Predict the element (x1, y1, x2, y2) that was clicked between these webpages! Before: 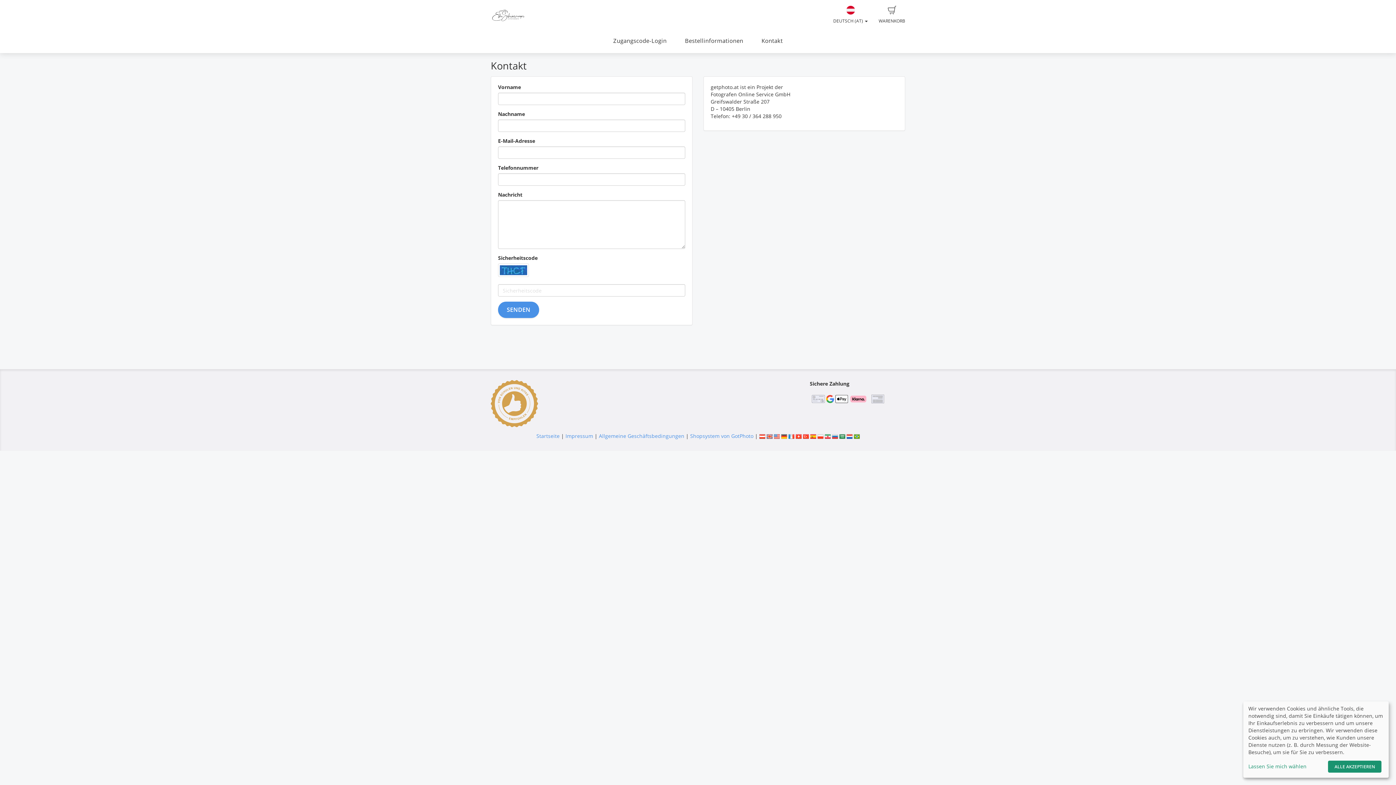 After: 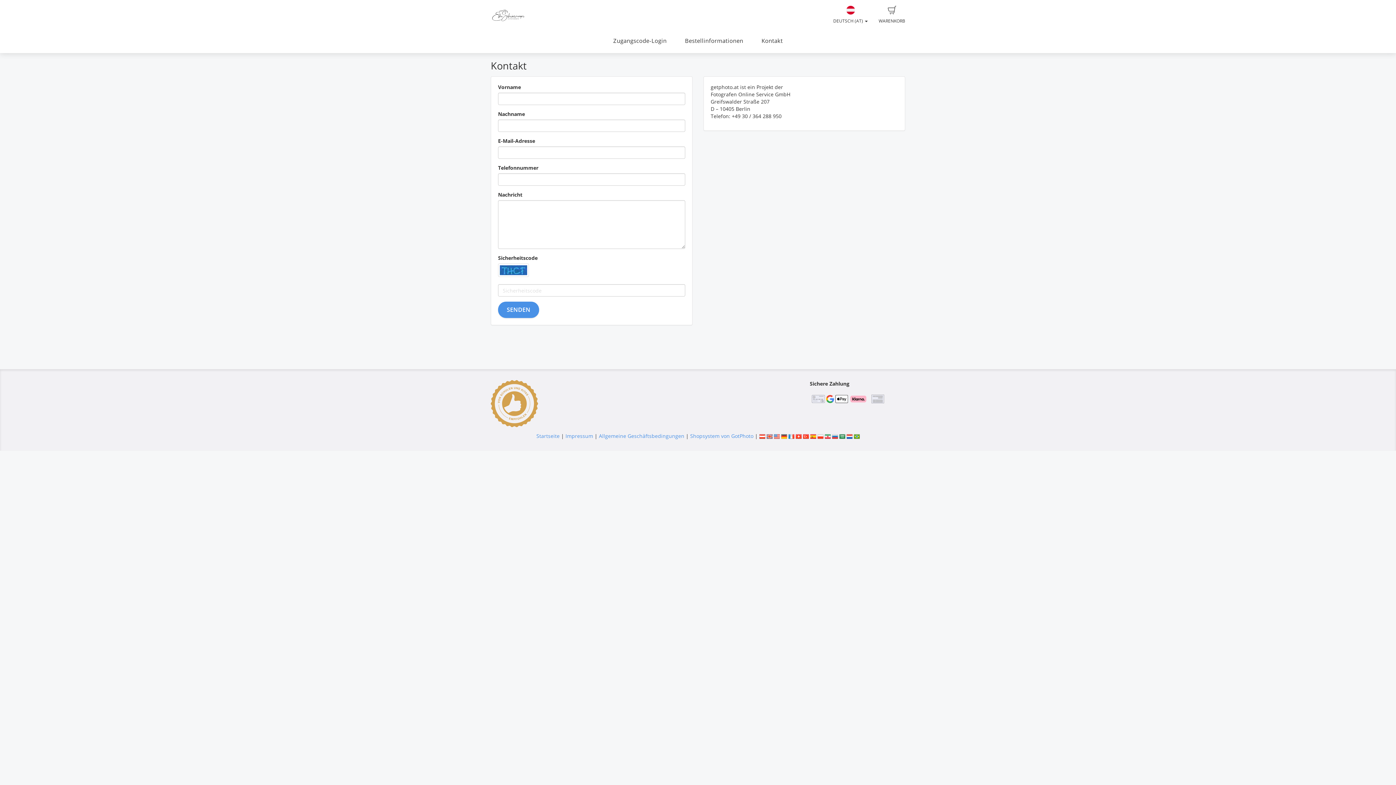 Action: label: ALLE AKZEPTIEREN bbox: (1328, 761, 1381, 773)